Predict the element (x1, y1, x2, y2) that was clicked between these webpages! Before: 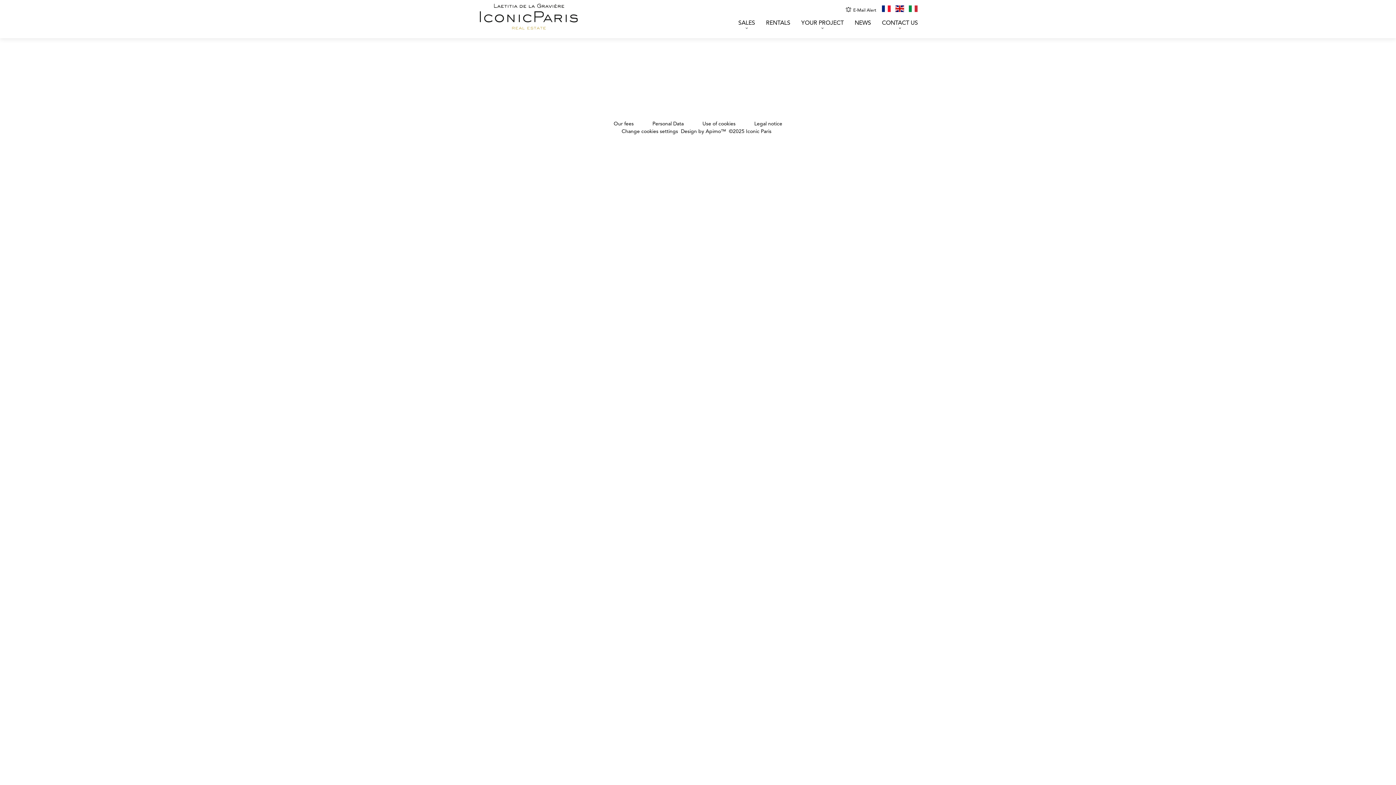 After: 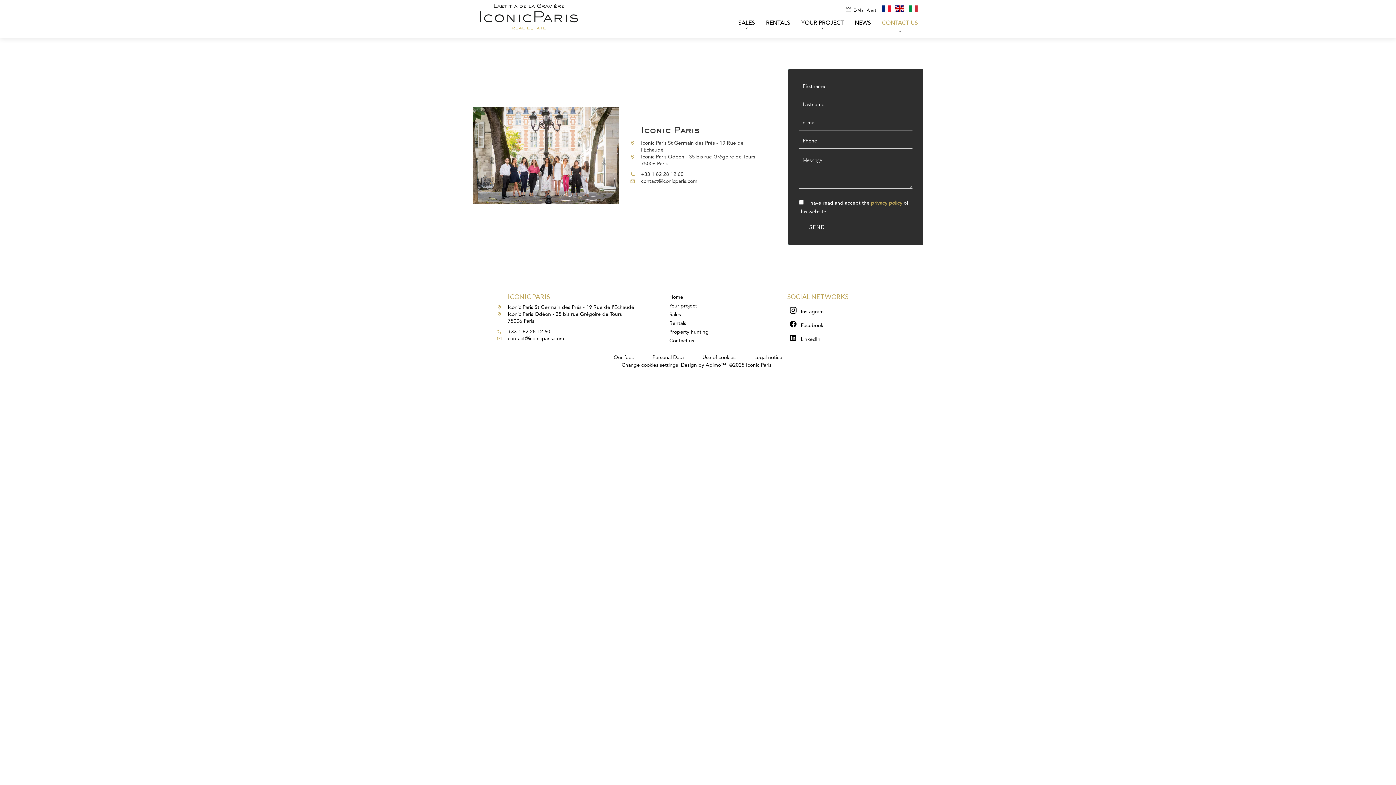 Action: label: CONTACT US bbox: (882, 17, 918, 29)